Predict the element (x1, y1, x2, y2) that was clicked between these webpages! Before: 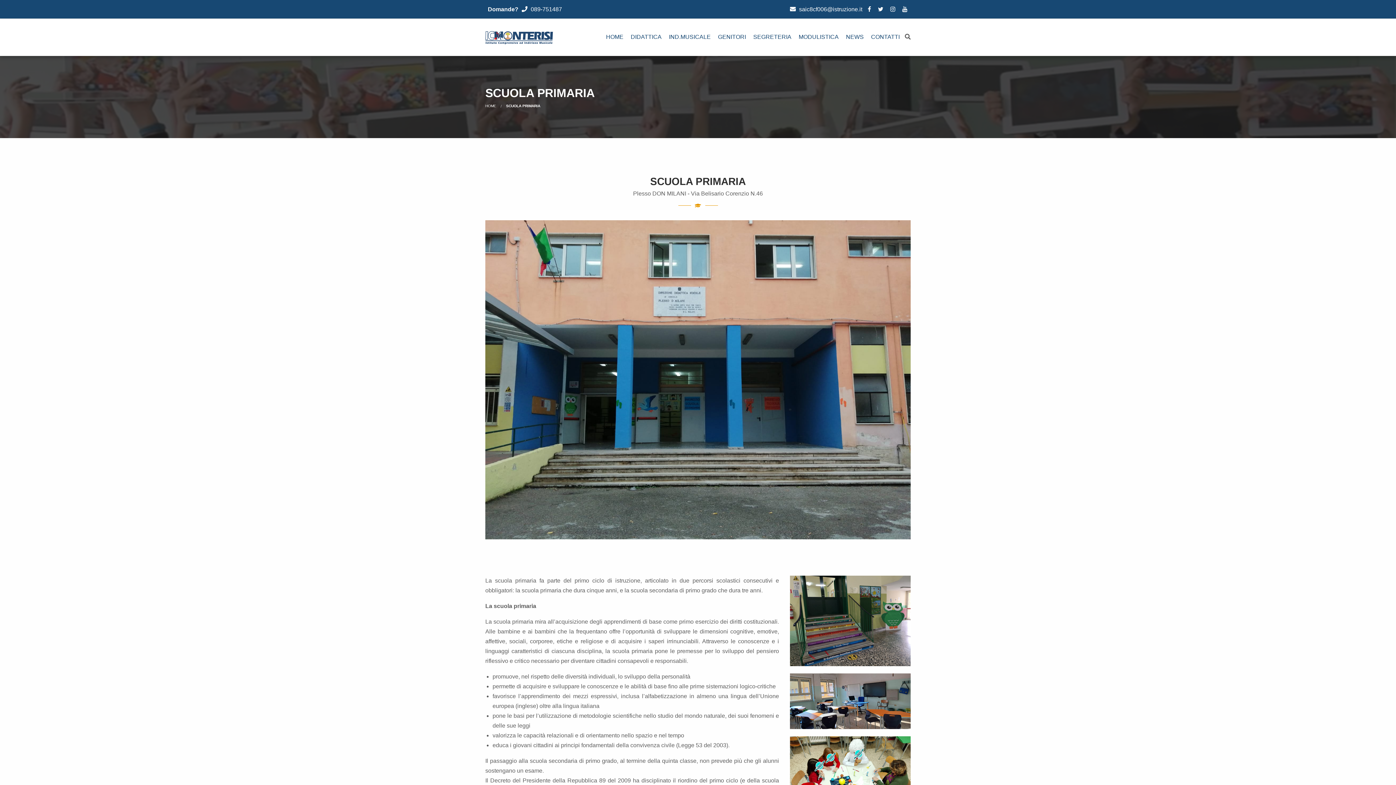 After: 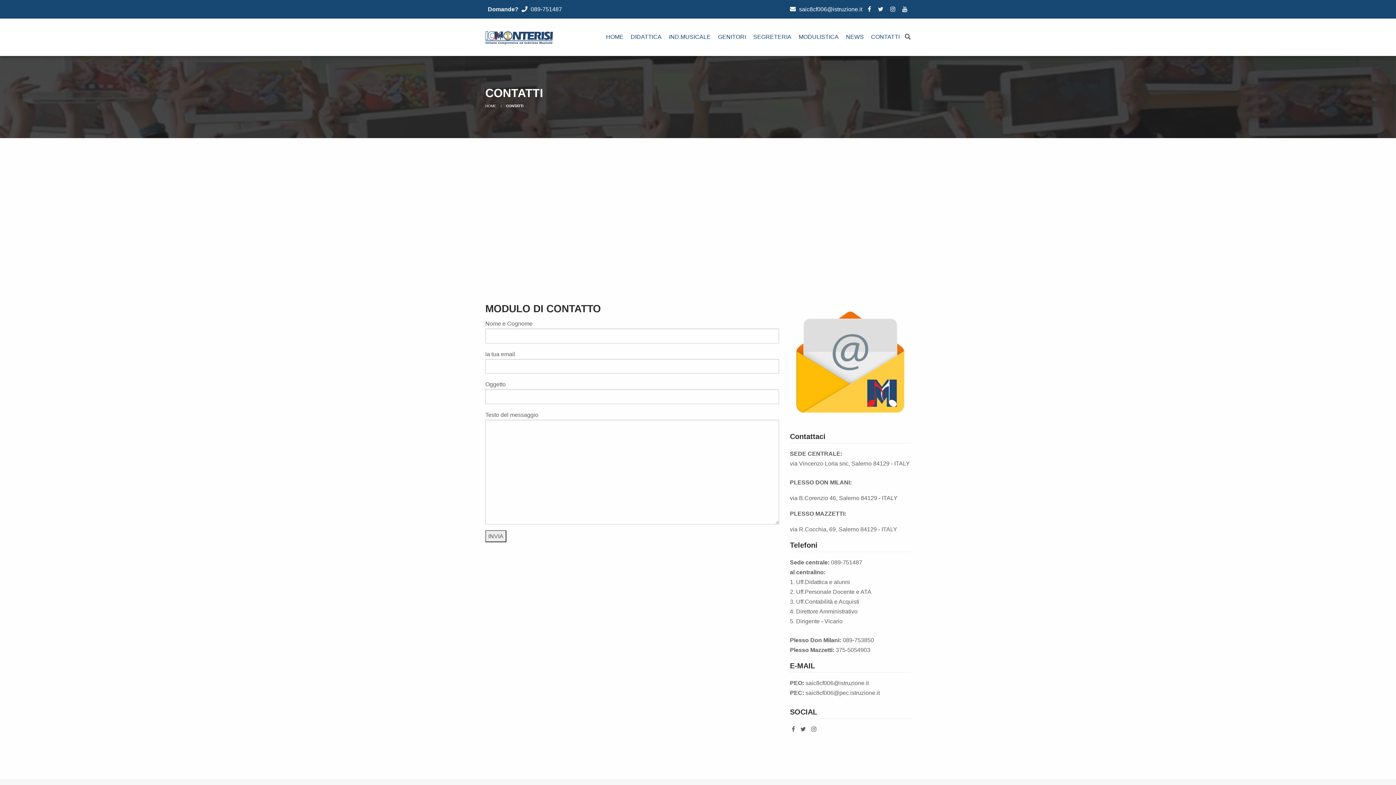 Action: label: CONTATTI bbox: (867, 29, 903, 45)